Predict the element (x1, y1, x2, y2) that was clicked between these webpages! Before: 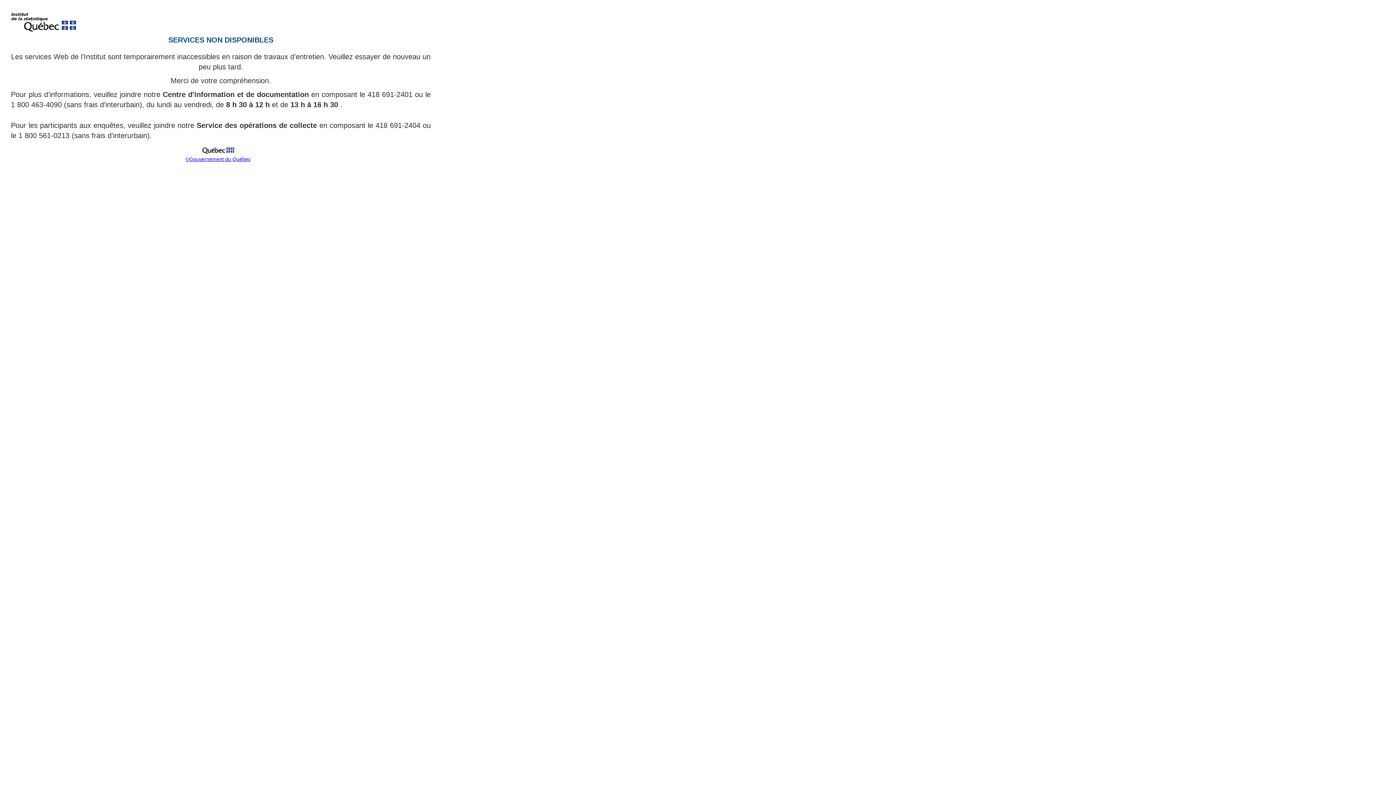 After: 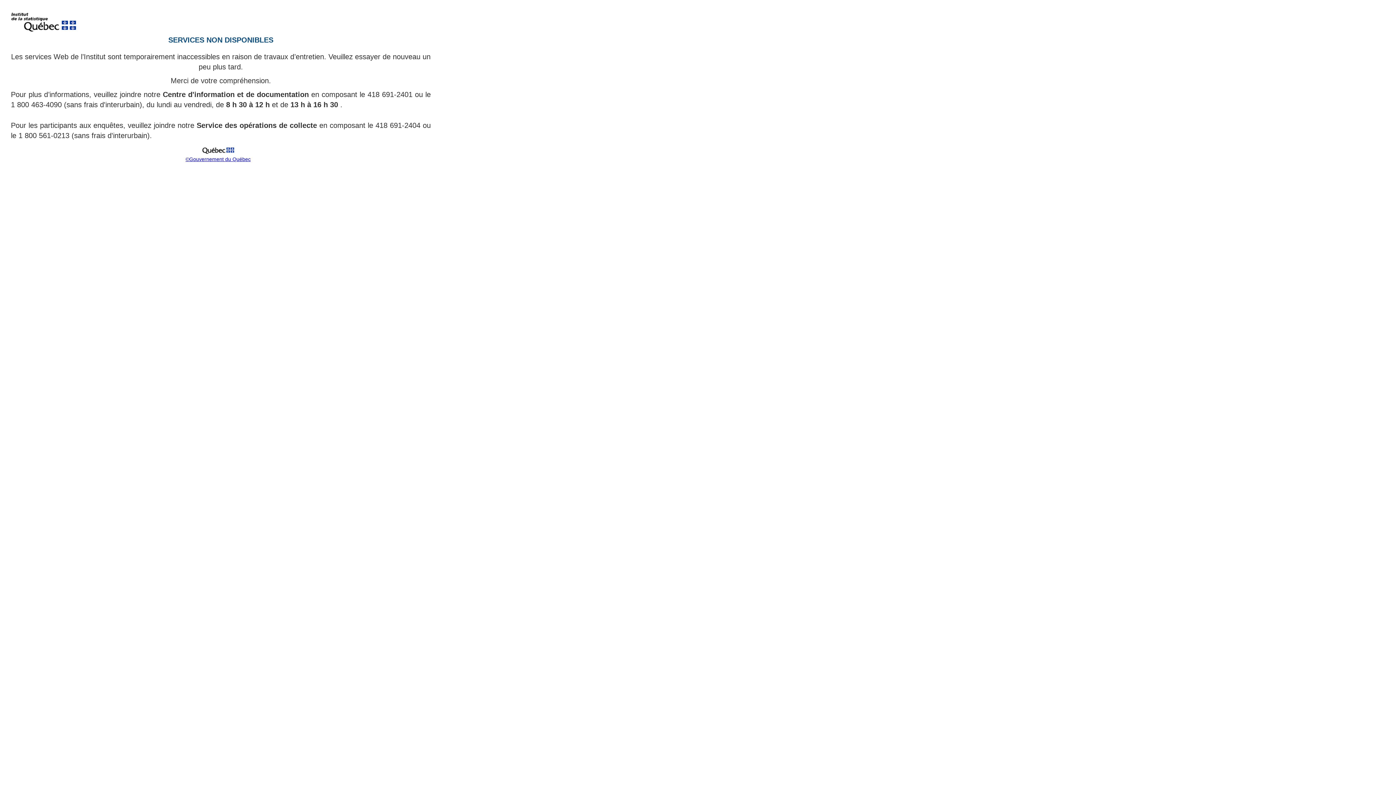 Action: bbox: (185, 156, 250, 162) label: ©Gouvernement du Québec